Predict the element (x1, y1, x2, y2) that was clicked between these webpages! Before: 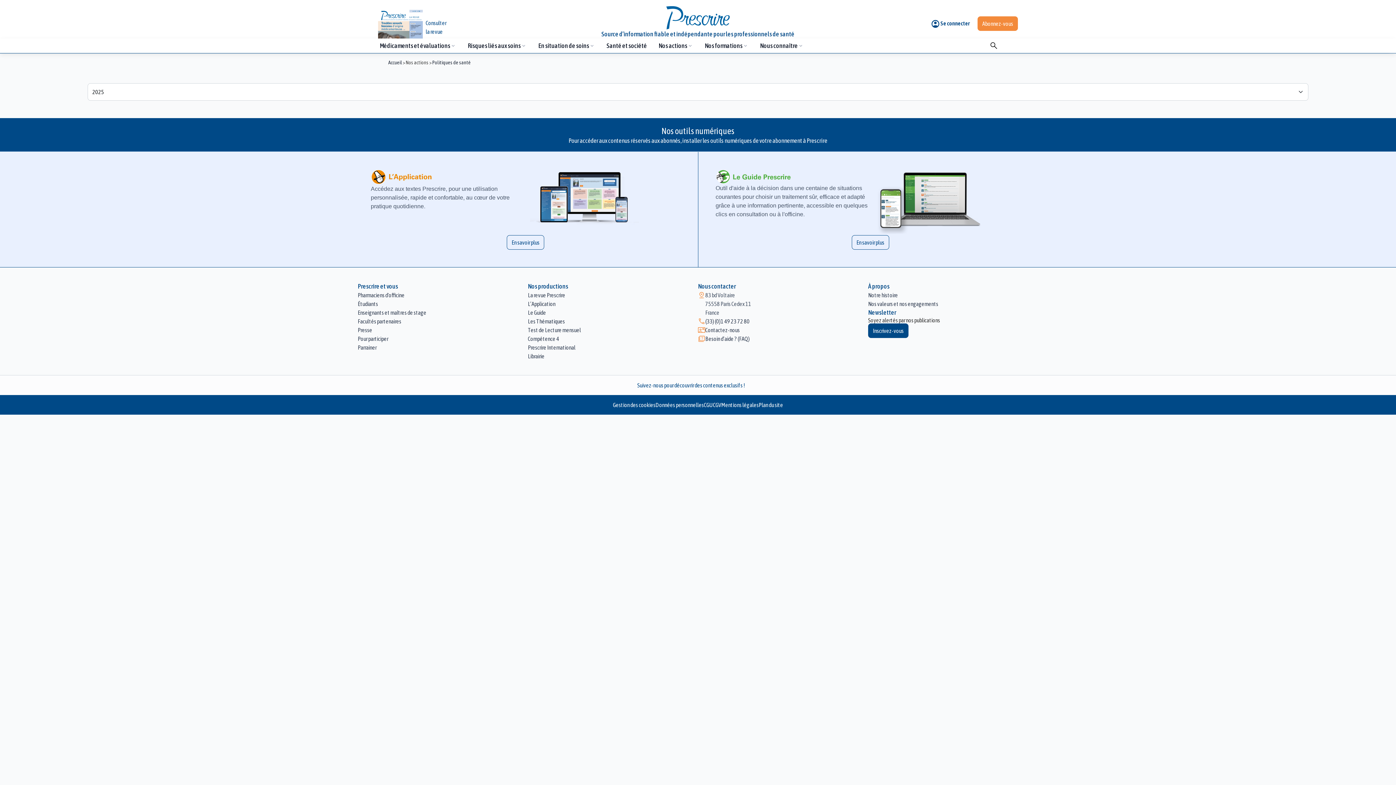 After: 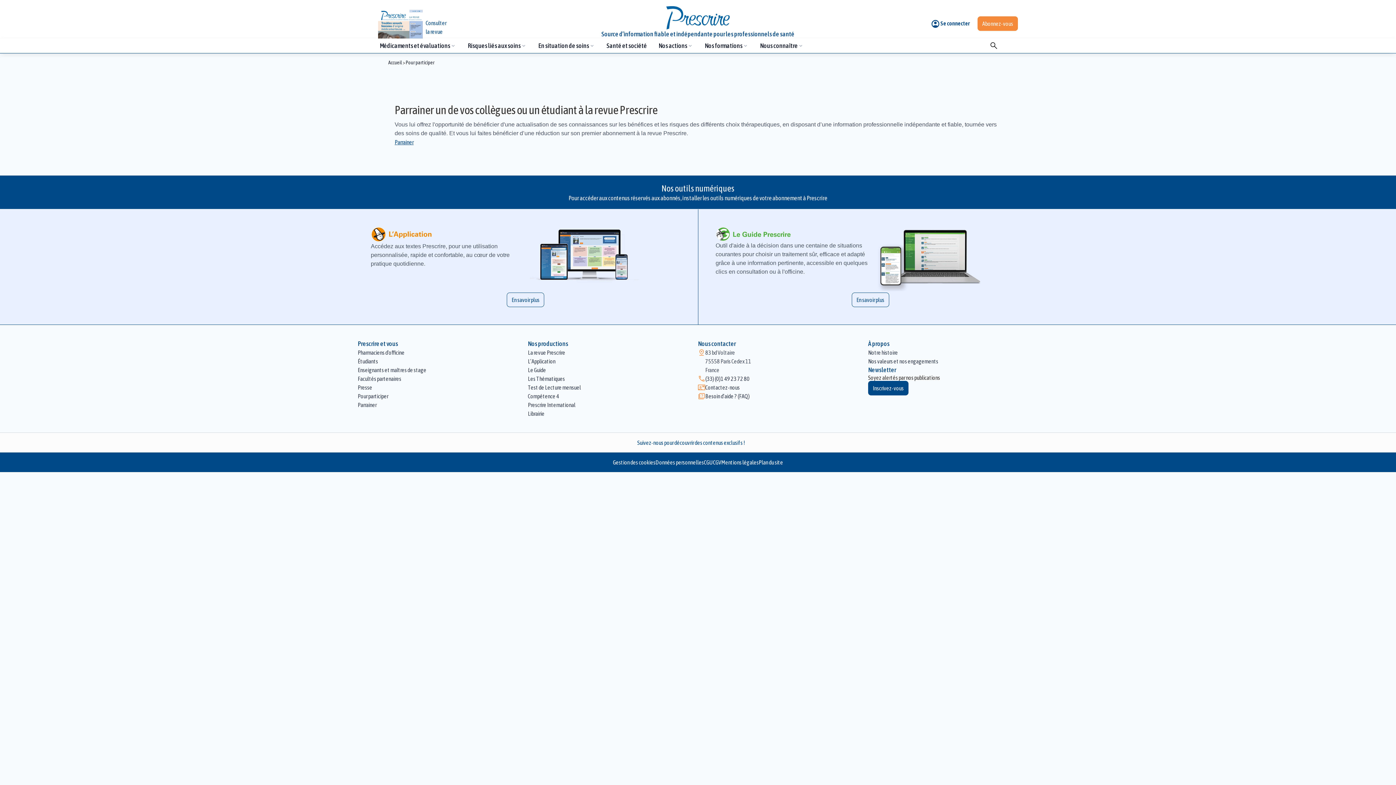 Action: label: Pour participer bbox: (357, 334, 388, 343)